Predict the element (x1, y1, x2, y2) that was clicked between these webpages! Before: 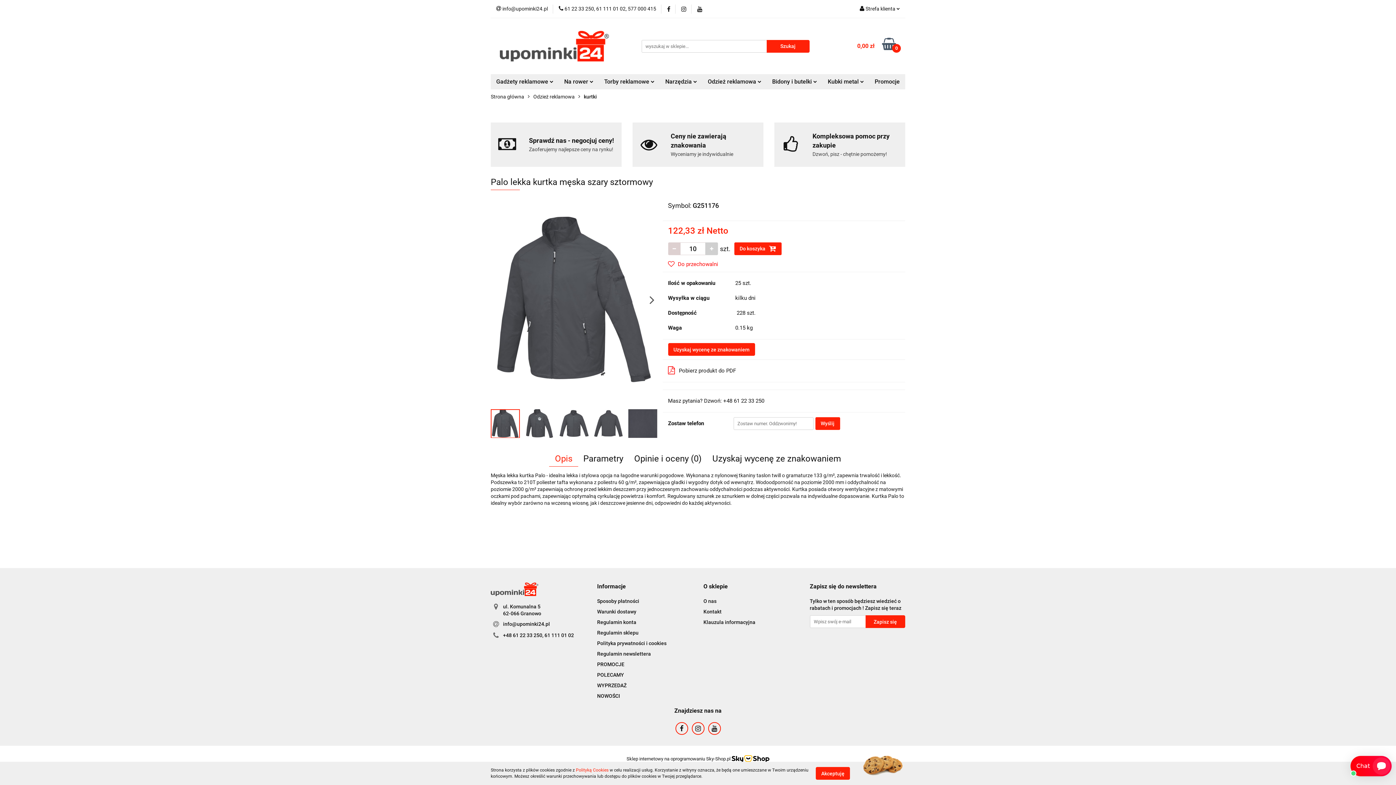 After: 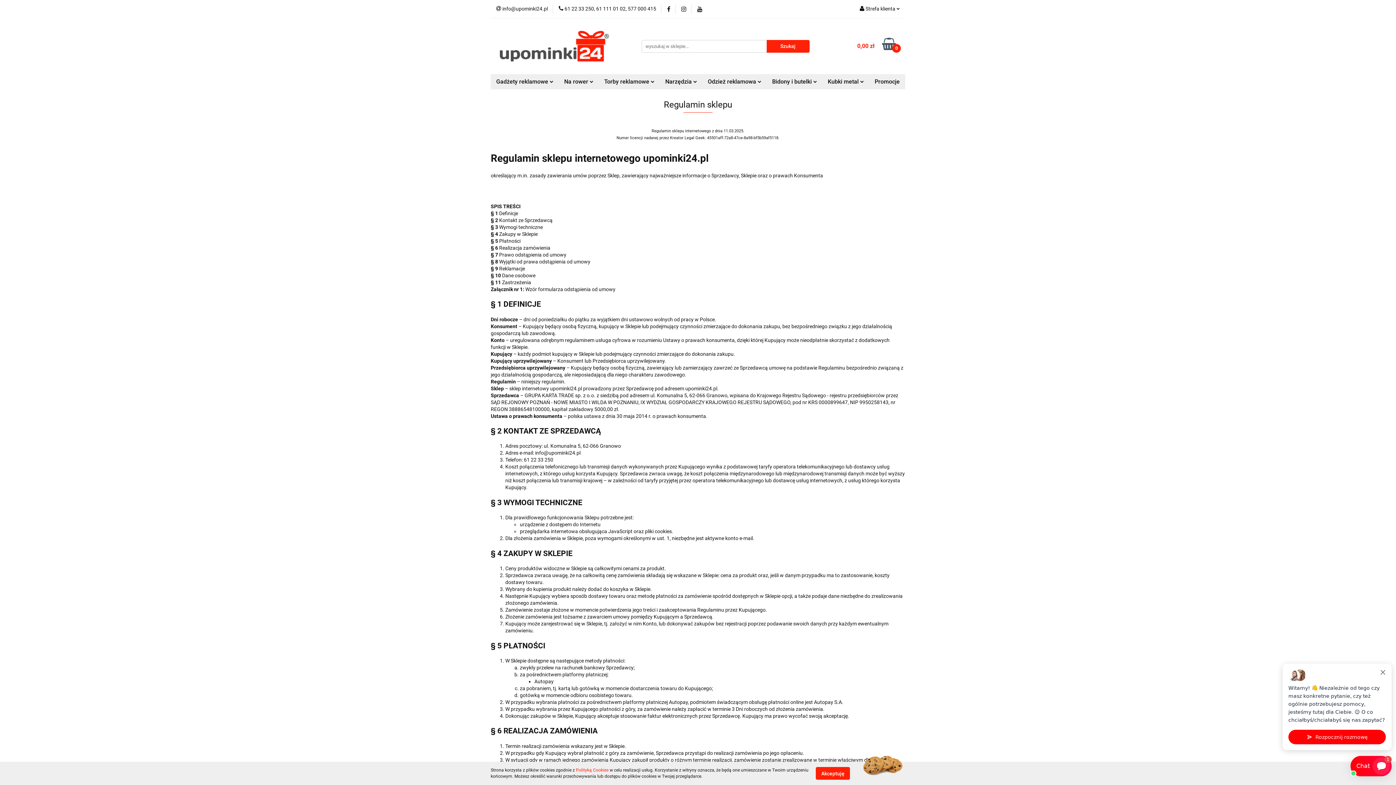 Action: bbox: (597, 630, 638, 636) label: Regulamin sklepu